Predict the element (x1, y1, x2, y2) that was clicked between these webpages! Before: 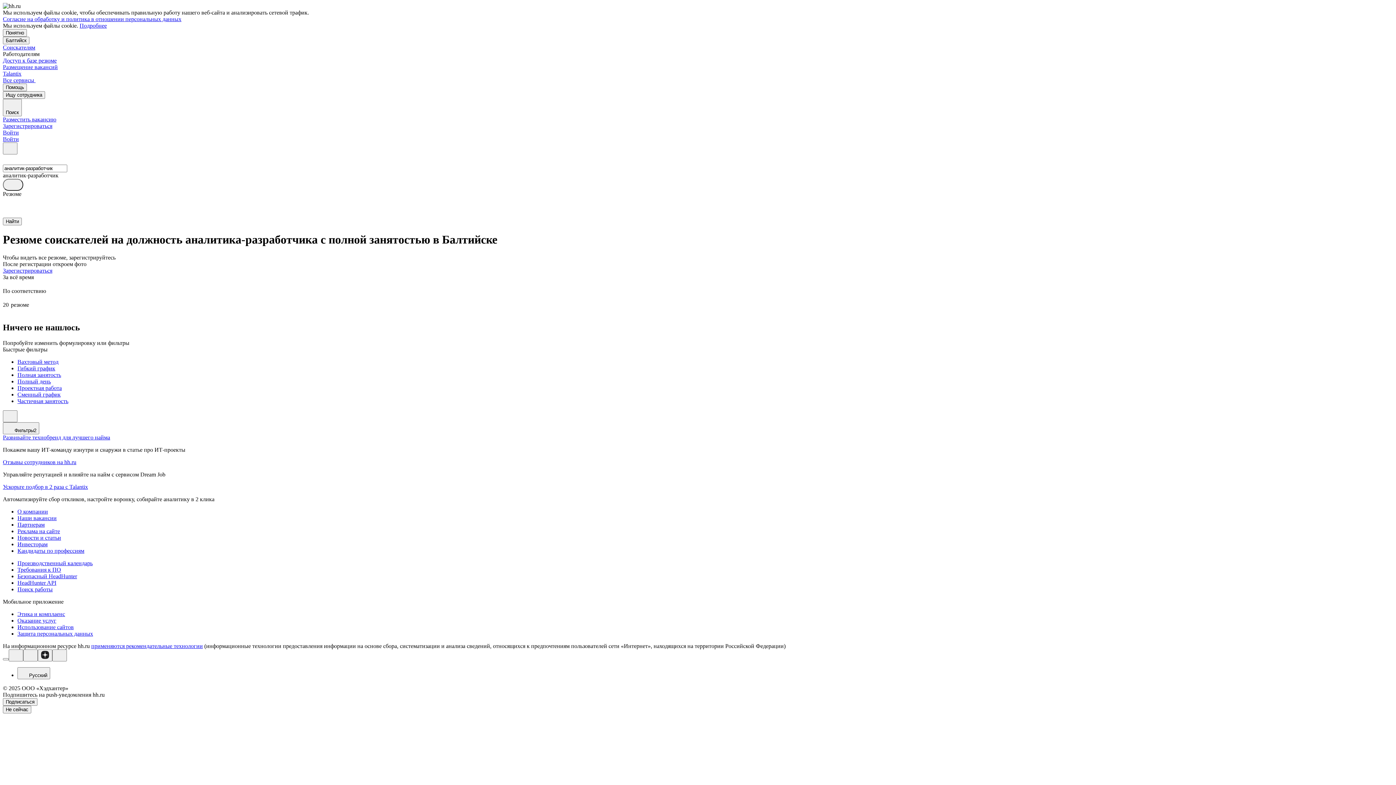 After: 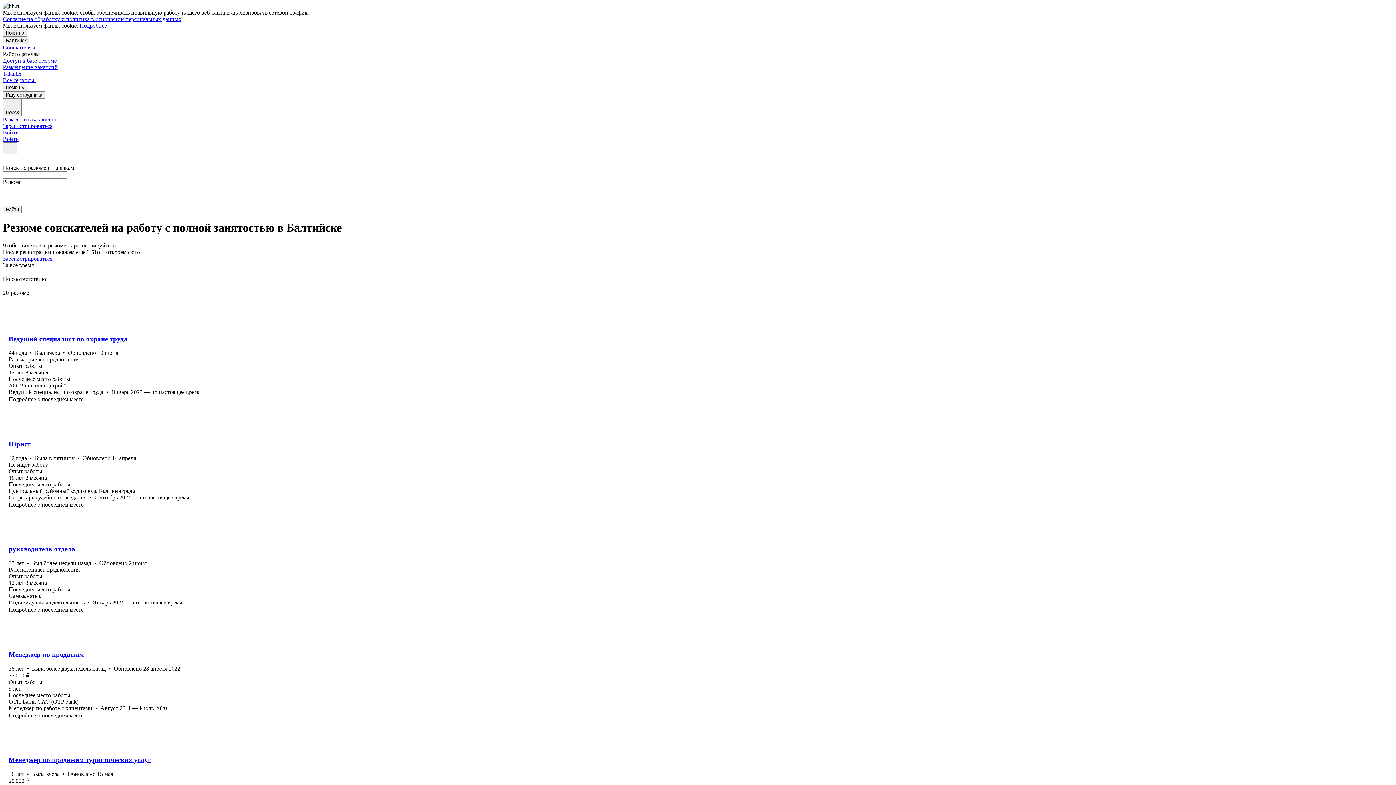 Action: label: Полная занятость bbox: (17, 371, 1393, 378)